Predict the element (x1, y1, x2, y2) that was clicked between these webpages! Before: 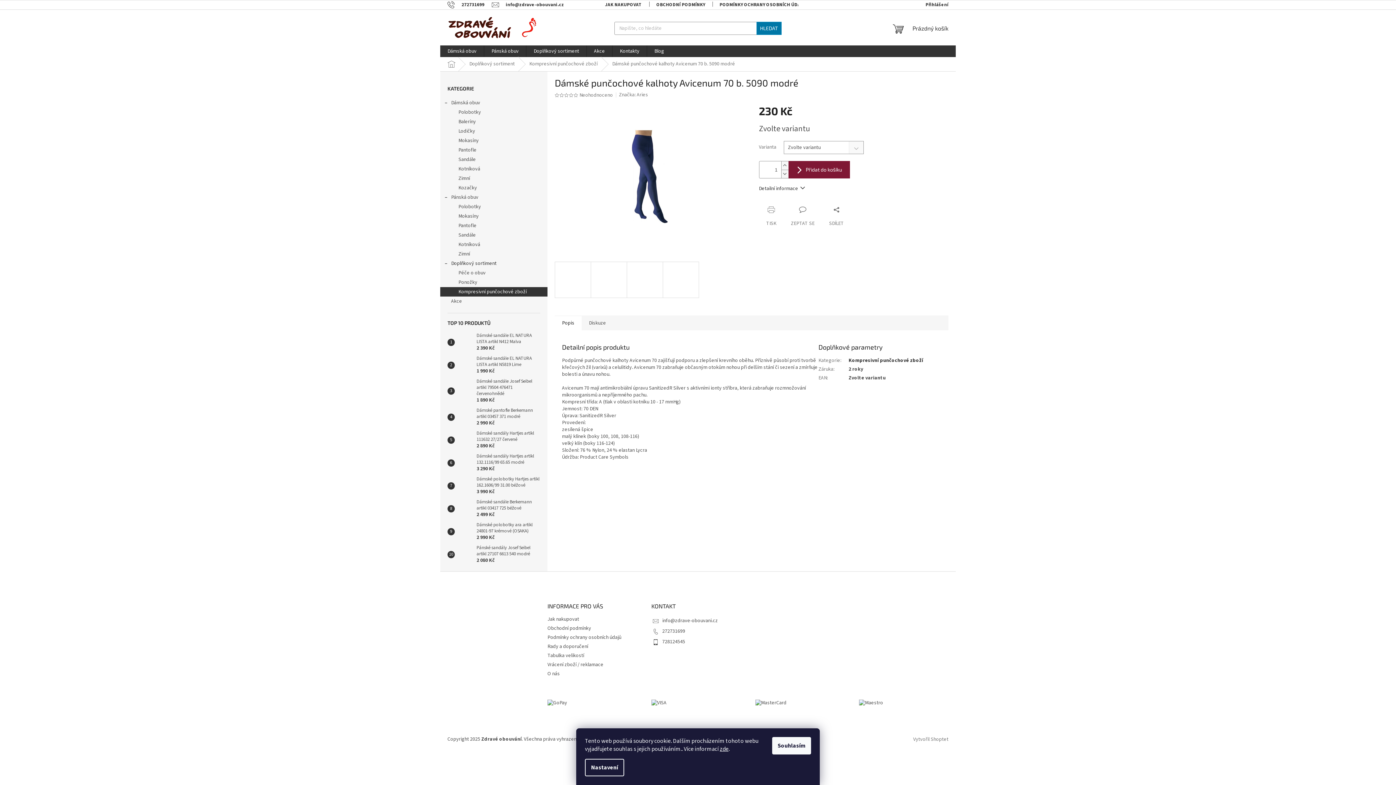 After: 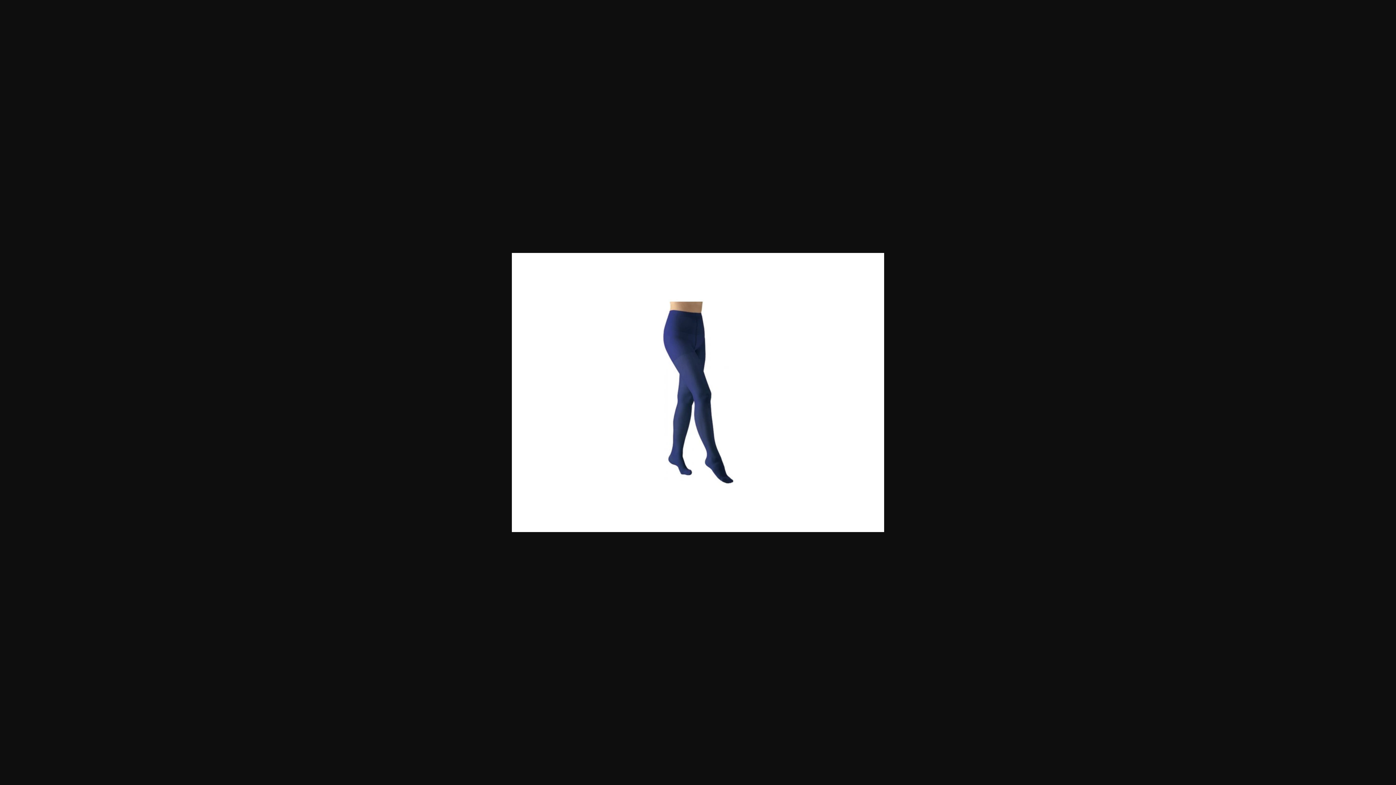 Action: bbox: (554, 261, 591, 298)